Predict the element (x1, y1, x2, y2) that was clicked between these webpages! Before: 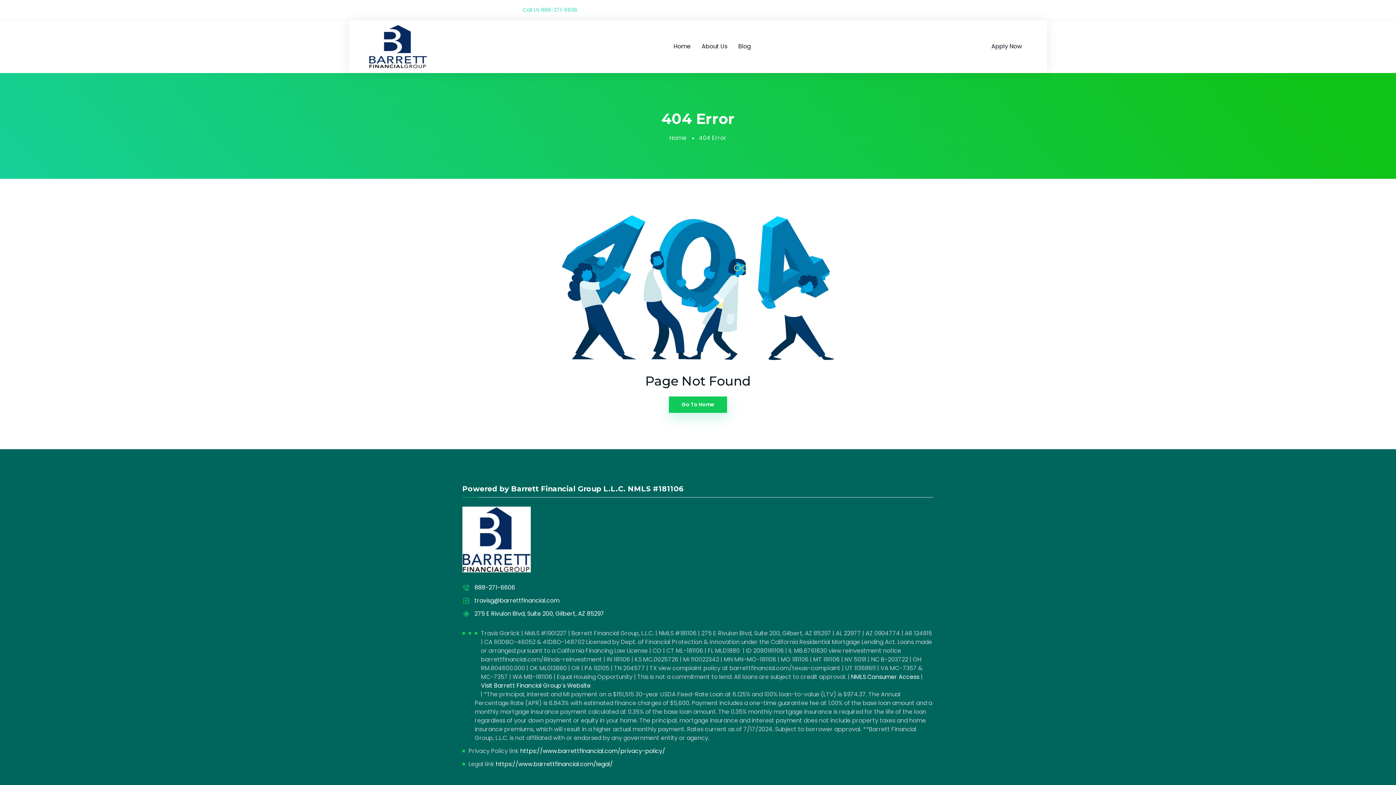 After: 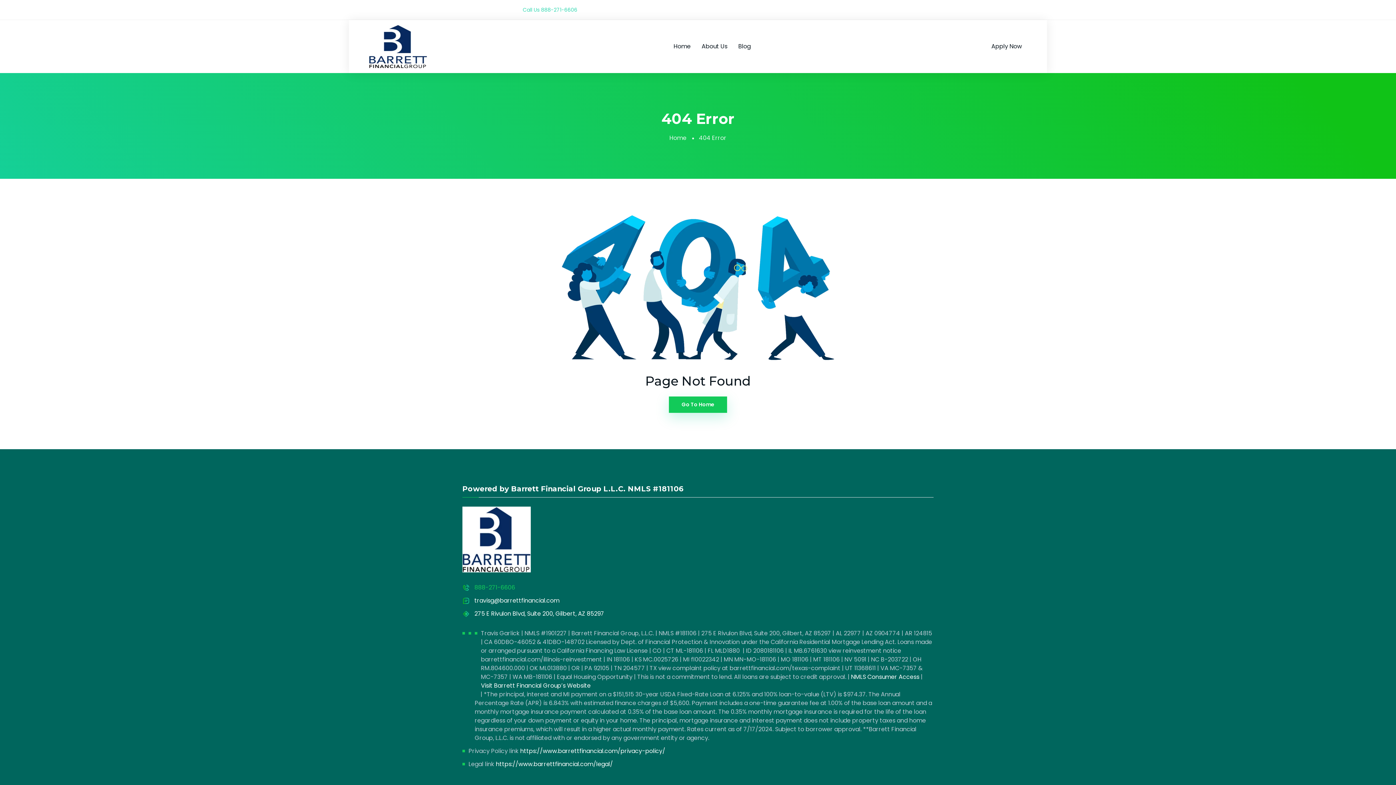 Action: label: 888-271-6606 bbox: (474, 583, 515, 592)